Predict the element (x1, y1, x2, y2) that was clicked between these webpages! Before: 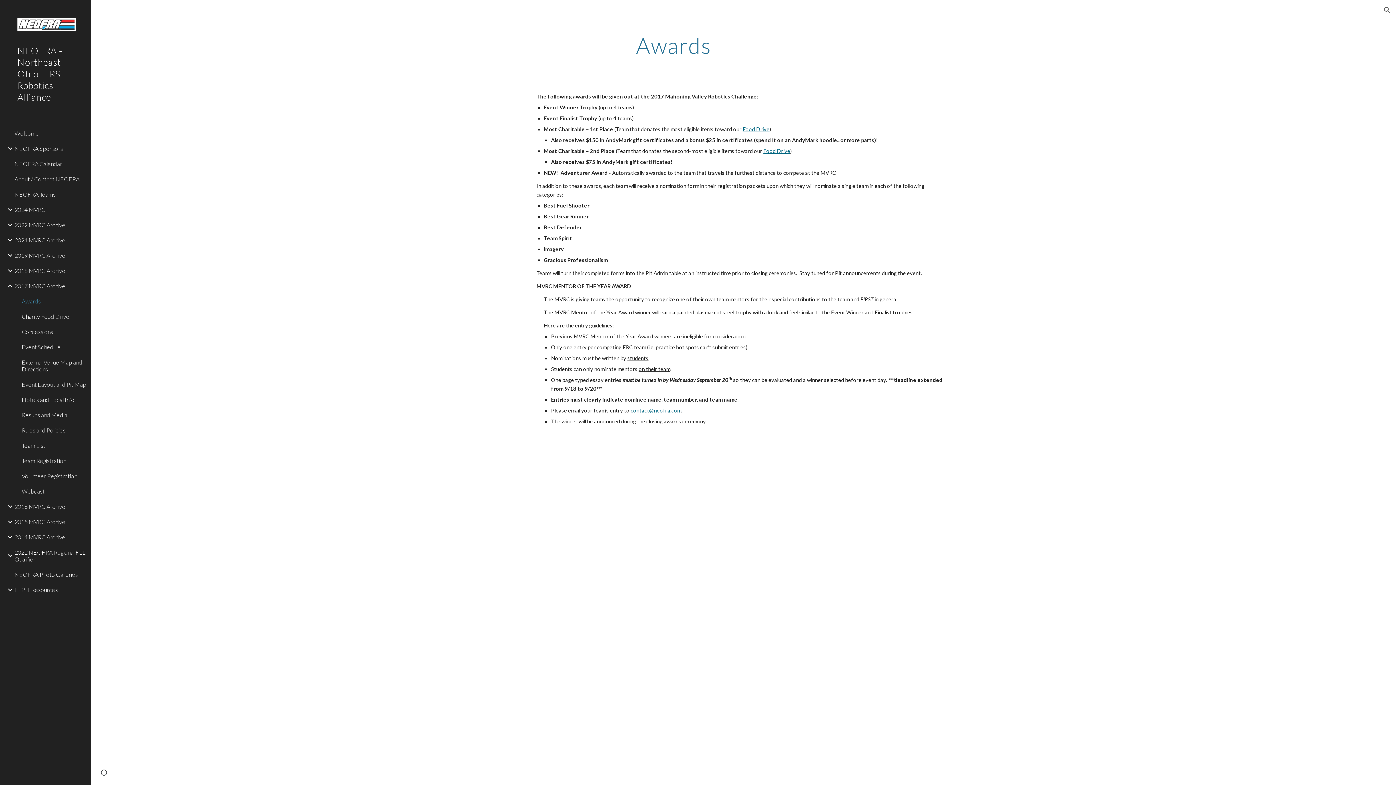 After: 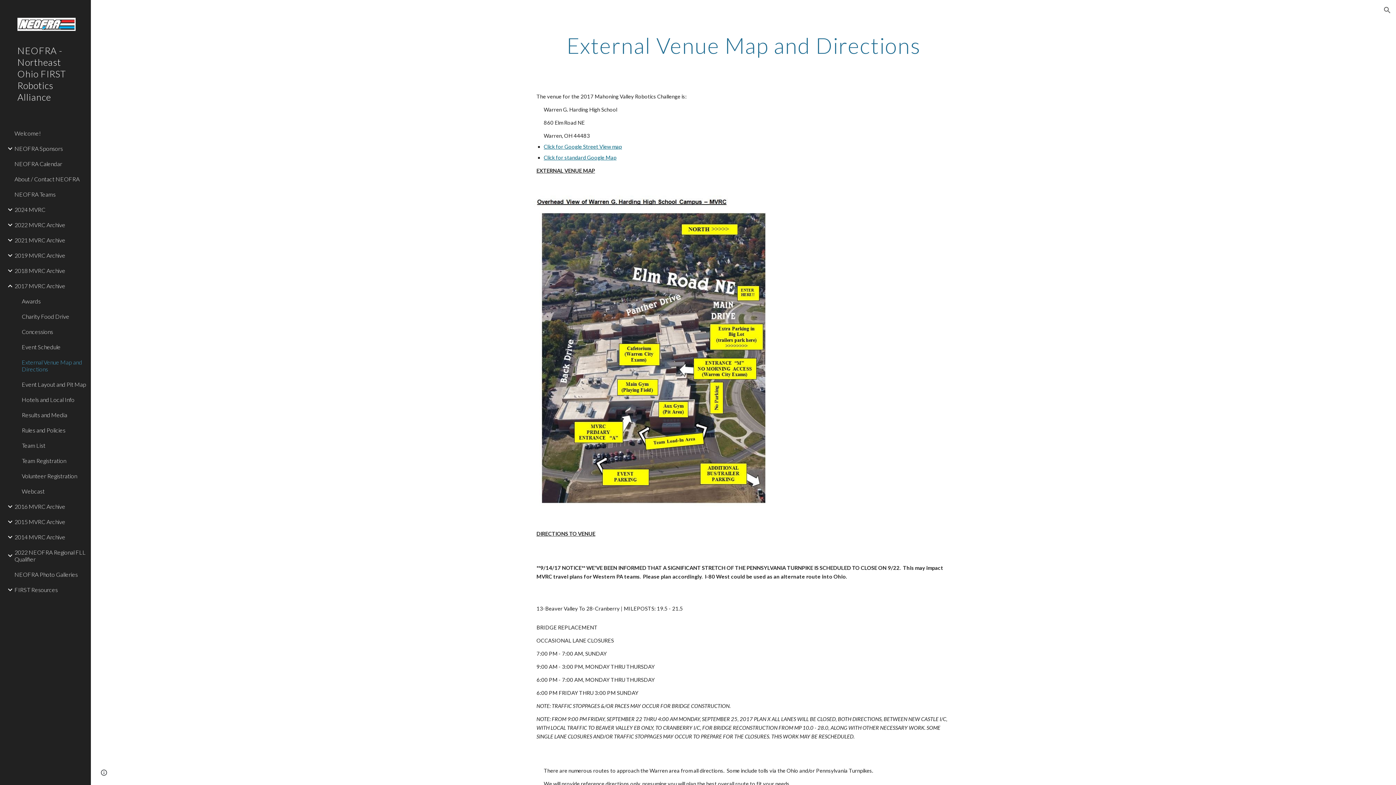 Action: label: External Venue Map and Directions bbox: (20, 354, 86, 376)